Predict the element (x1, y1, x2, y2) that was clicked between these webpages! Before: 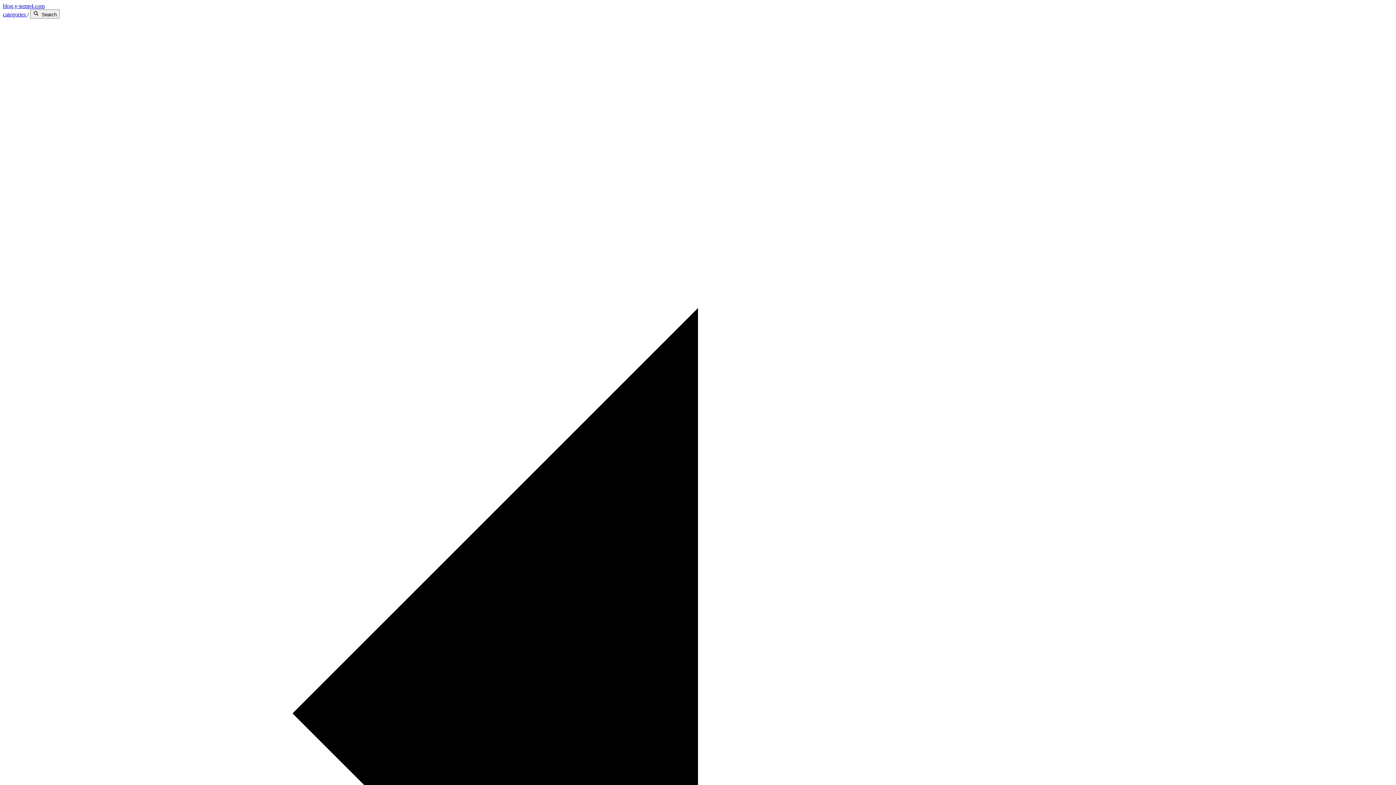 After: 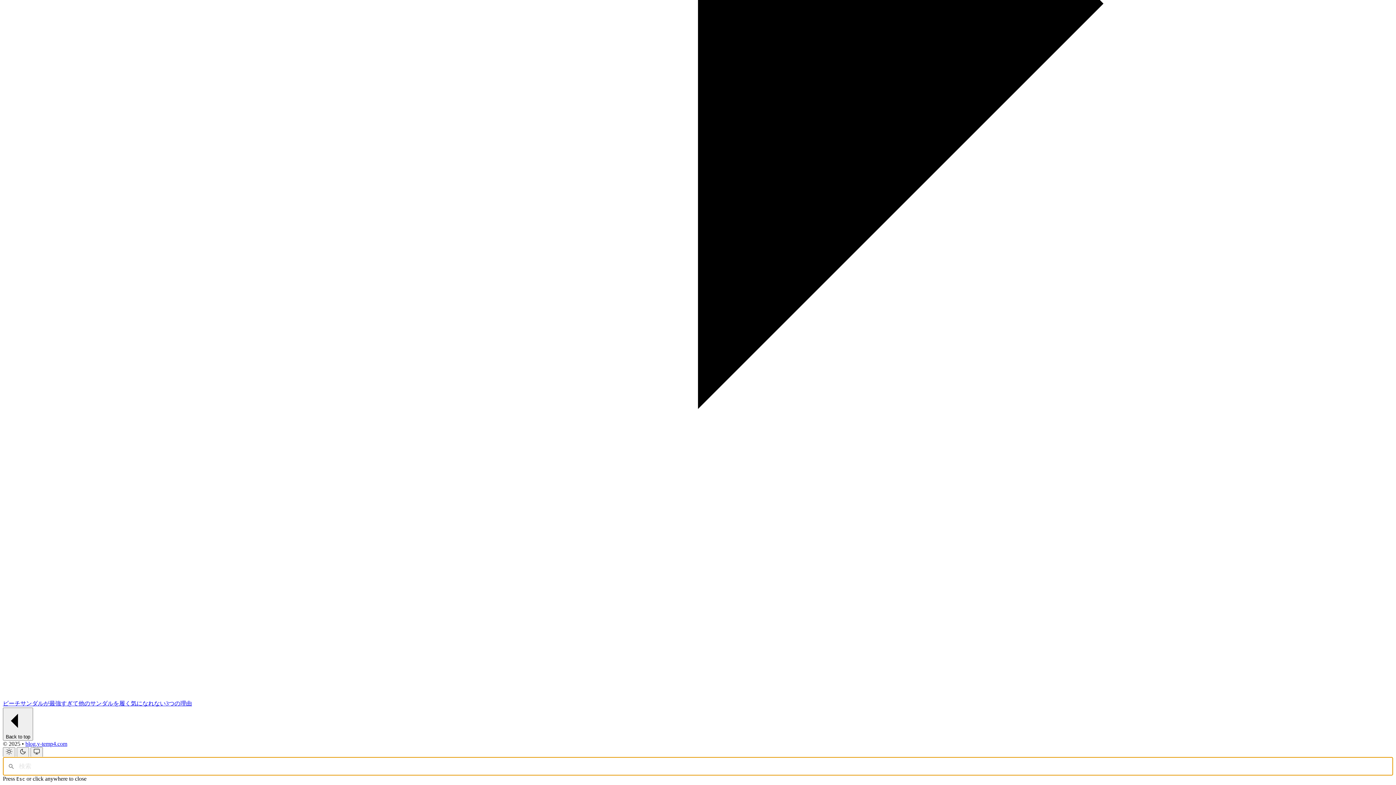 Action: bbox: (30, 9, 59, 18) label: Search